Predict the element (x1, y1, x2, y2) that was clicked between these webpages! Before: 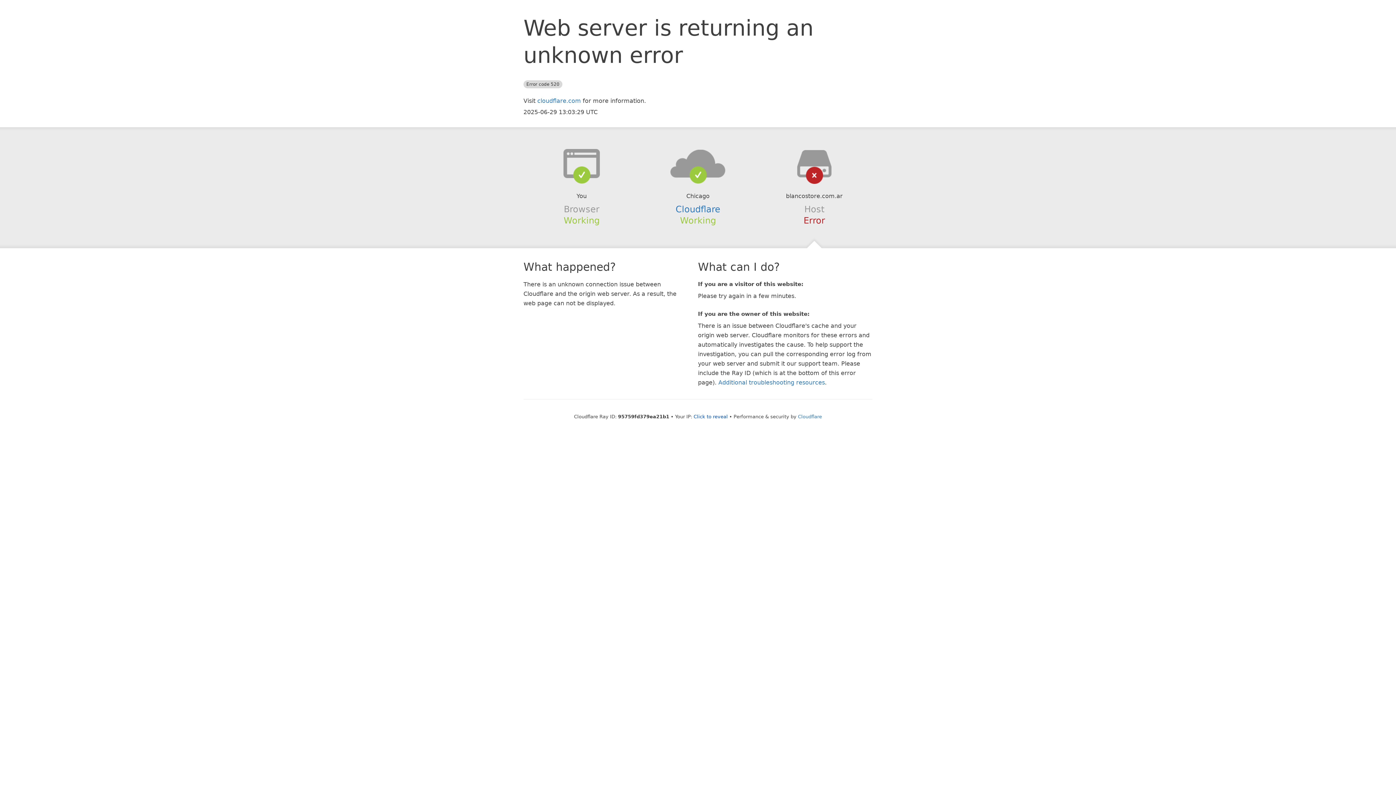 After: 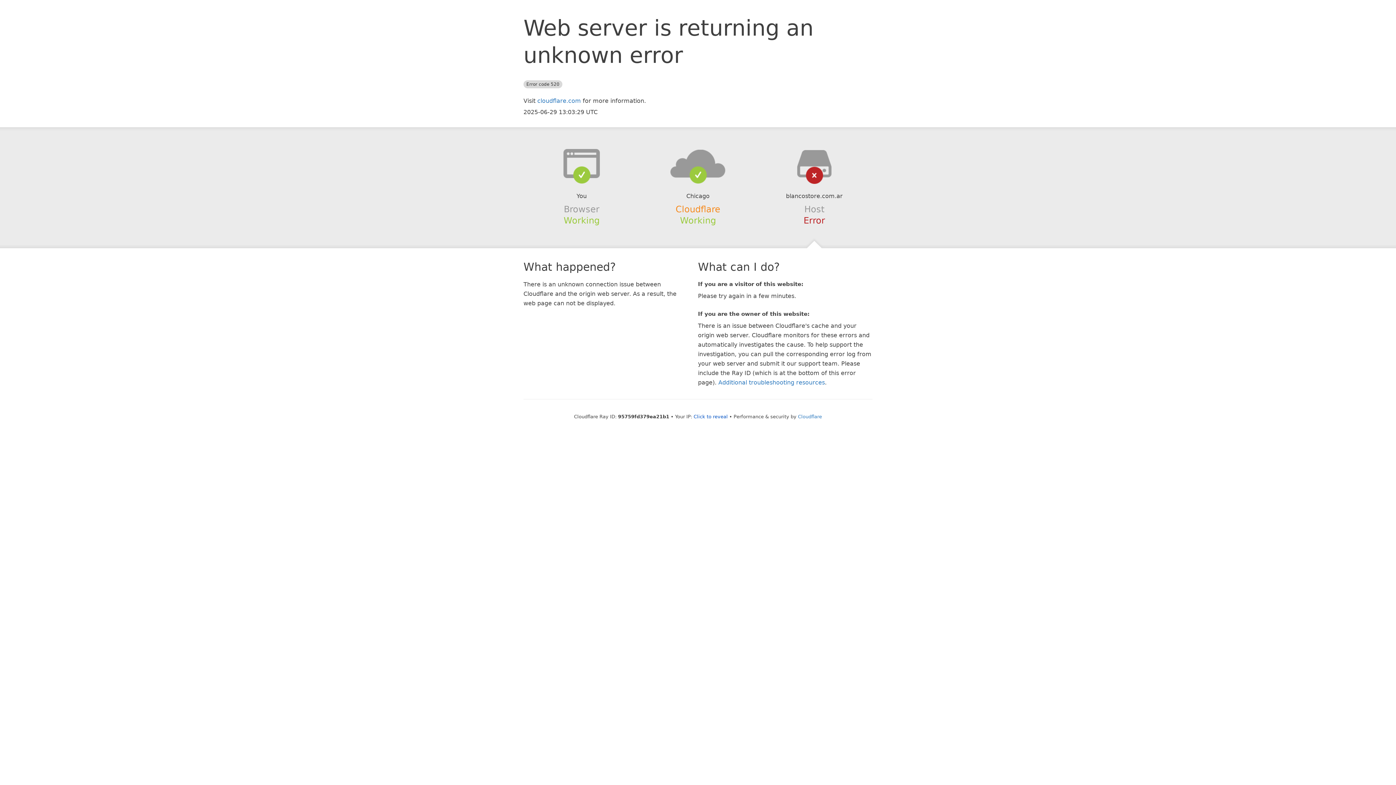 Action: label: Cloudflare bbox: (675, 204, 720, 214)